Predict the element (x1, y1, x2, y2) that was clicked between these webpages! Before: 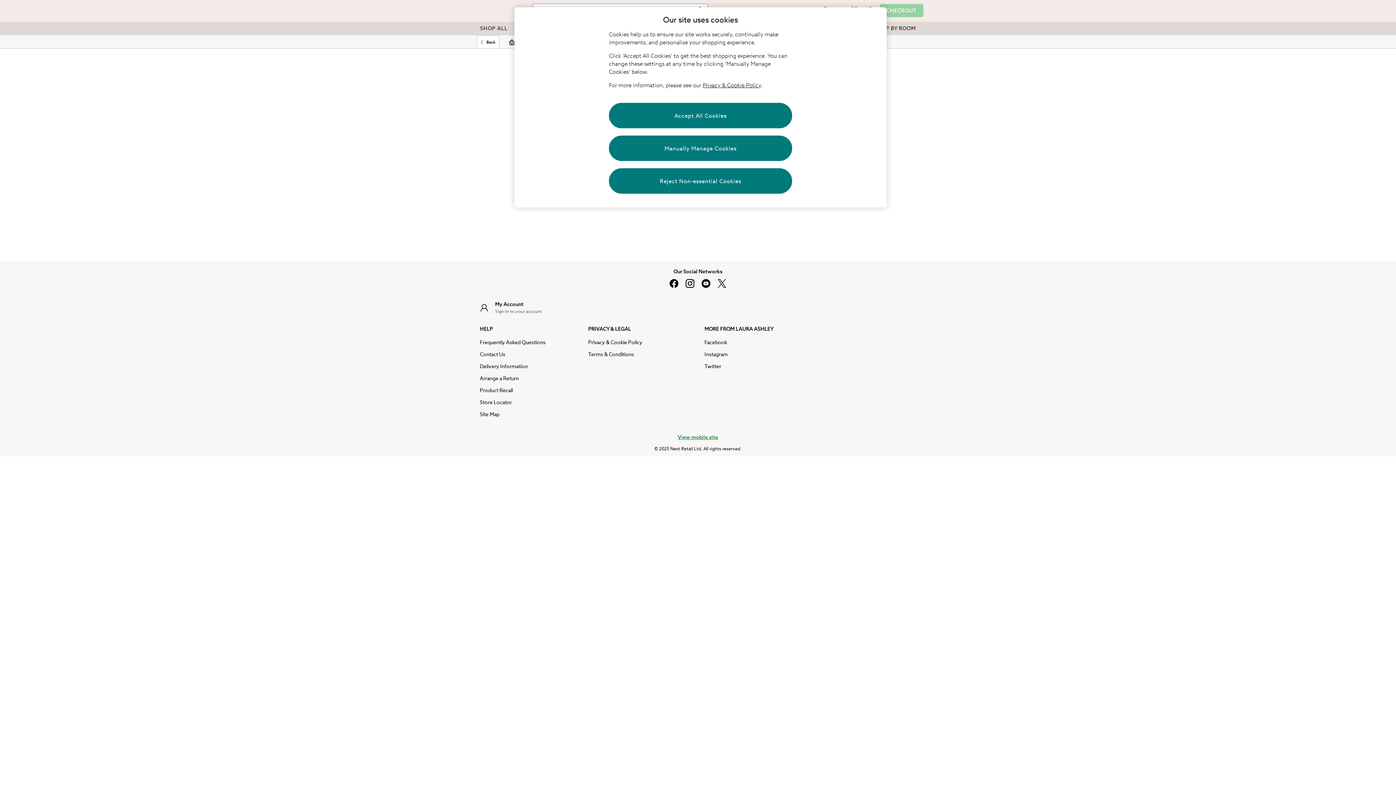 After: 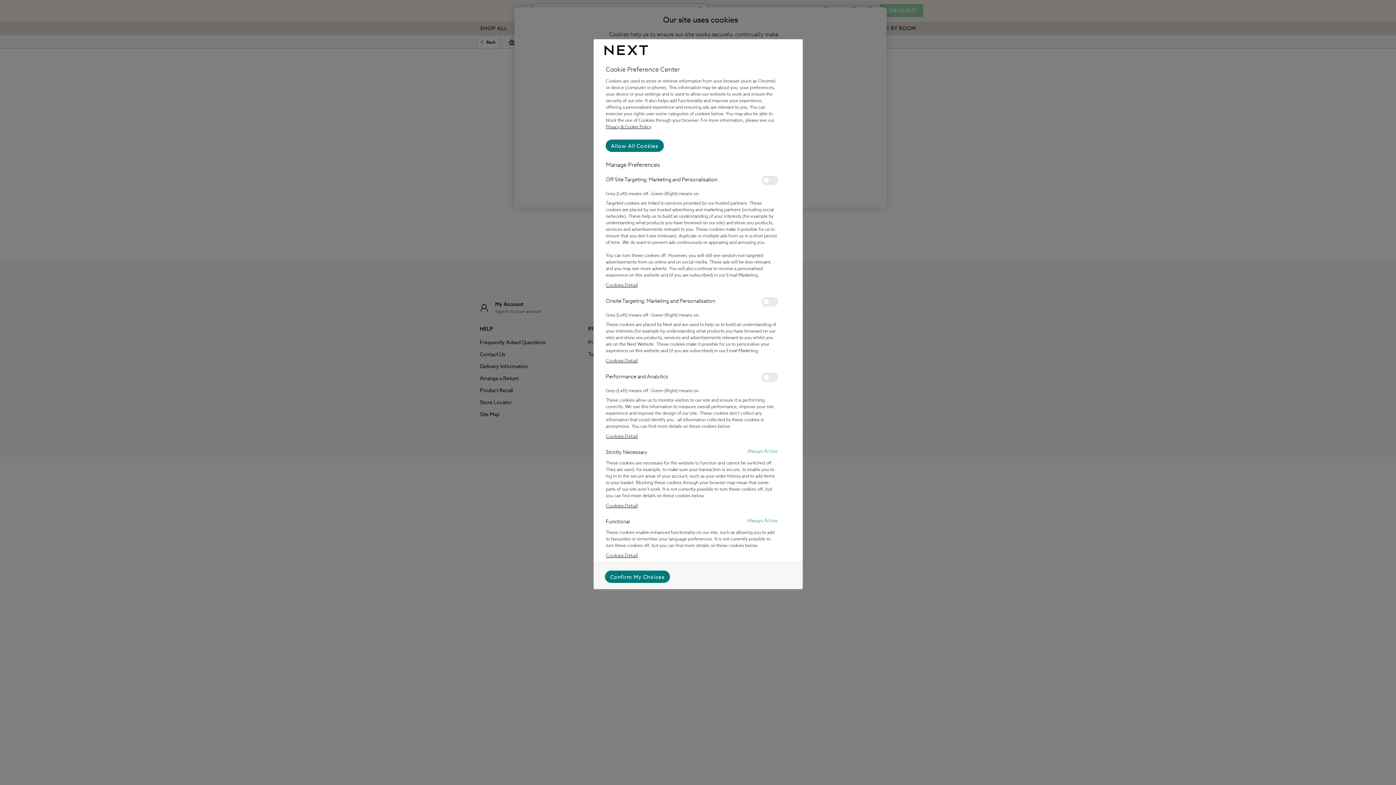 Action: bbox: (609, 135, 792, 161) label: Manually Manage Cookies